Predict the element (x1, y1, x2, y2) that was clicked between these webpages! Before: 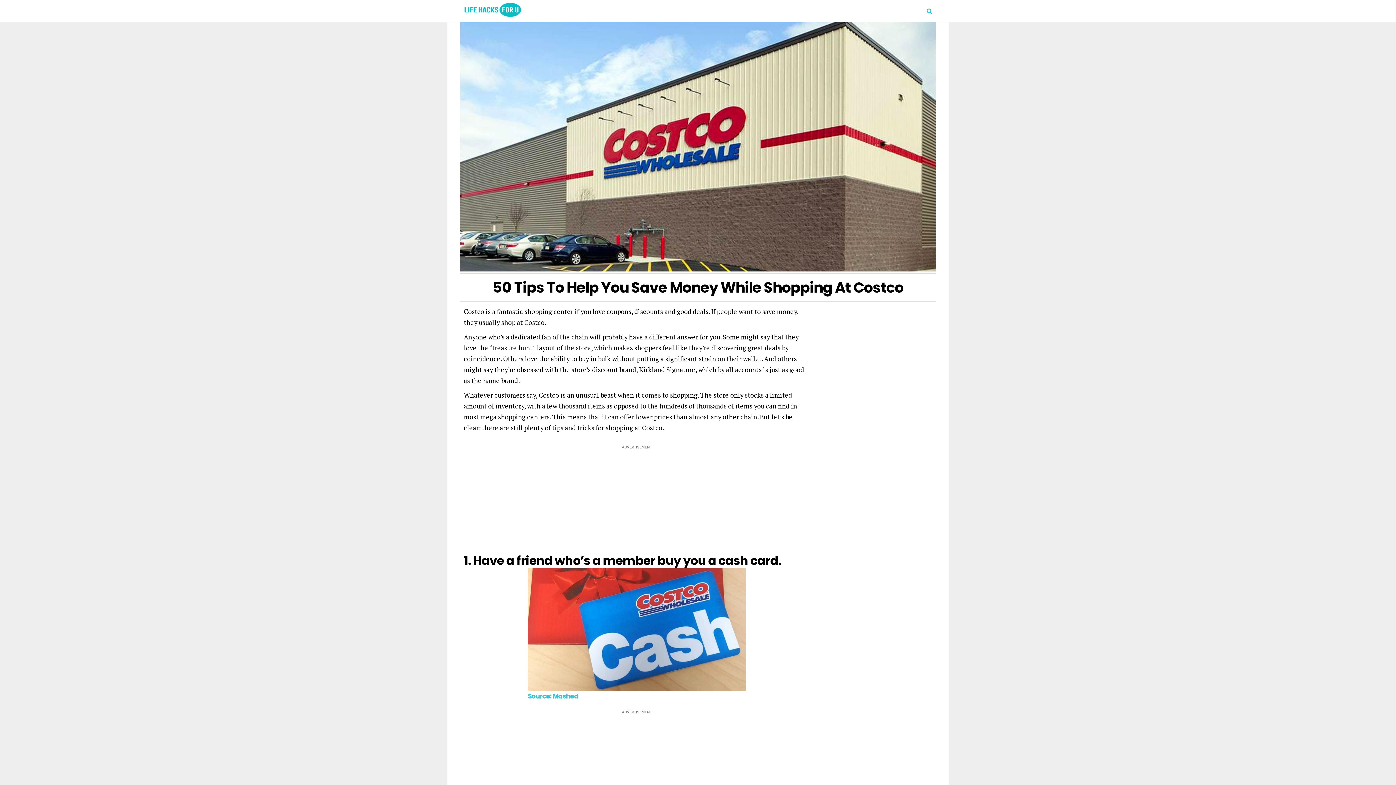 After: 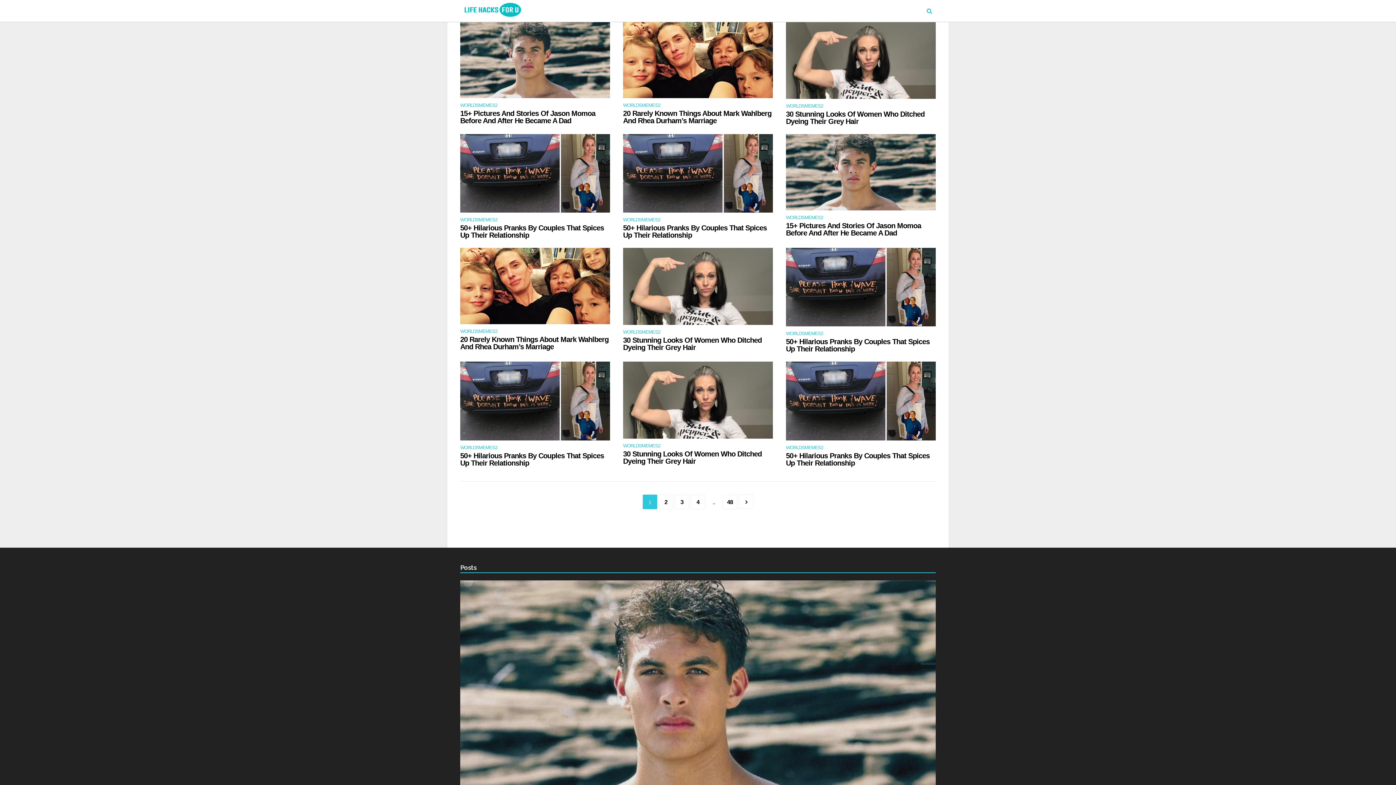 Action: bbox: (460, 0, 521, 20)